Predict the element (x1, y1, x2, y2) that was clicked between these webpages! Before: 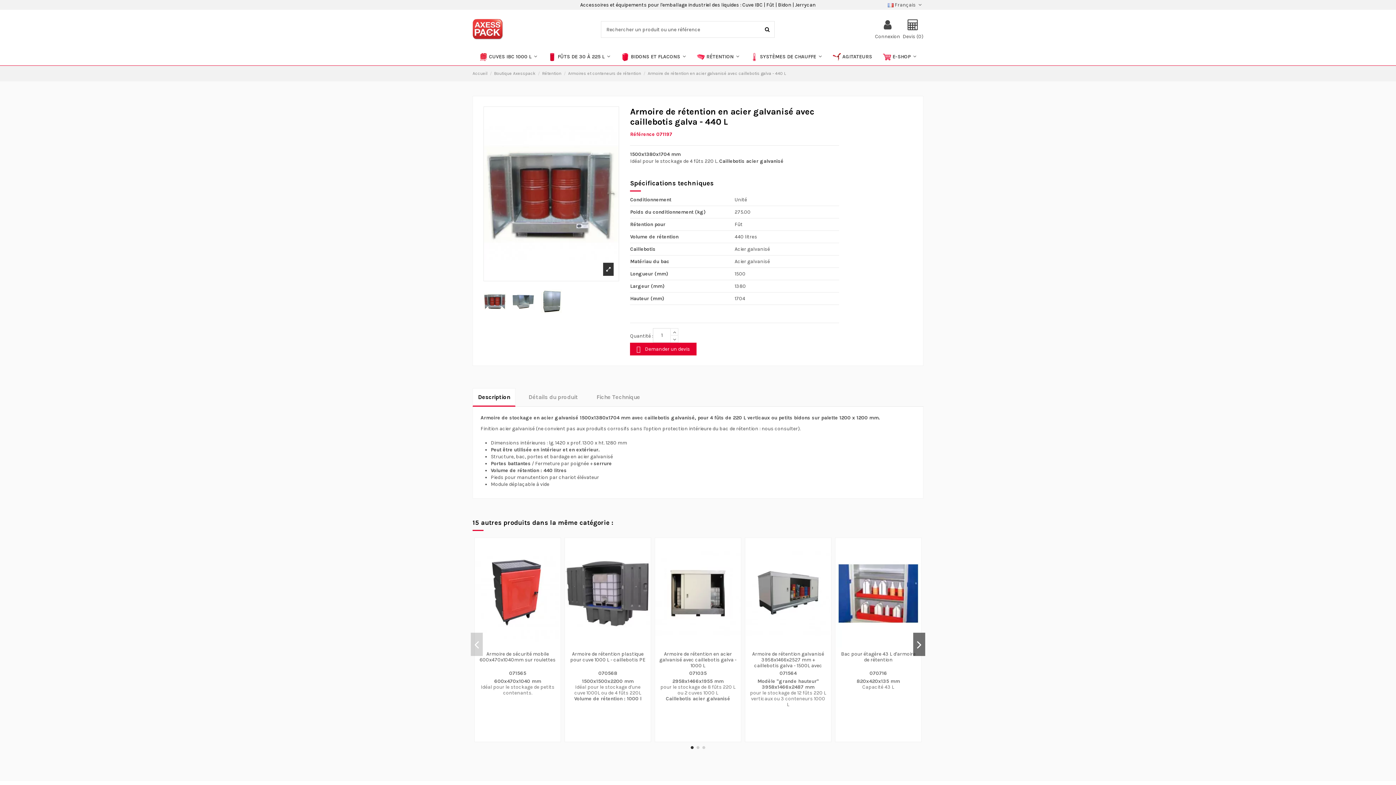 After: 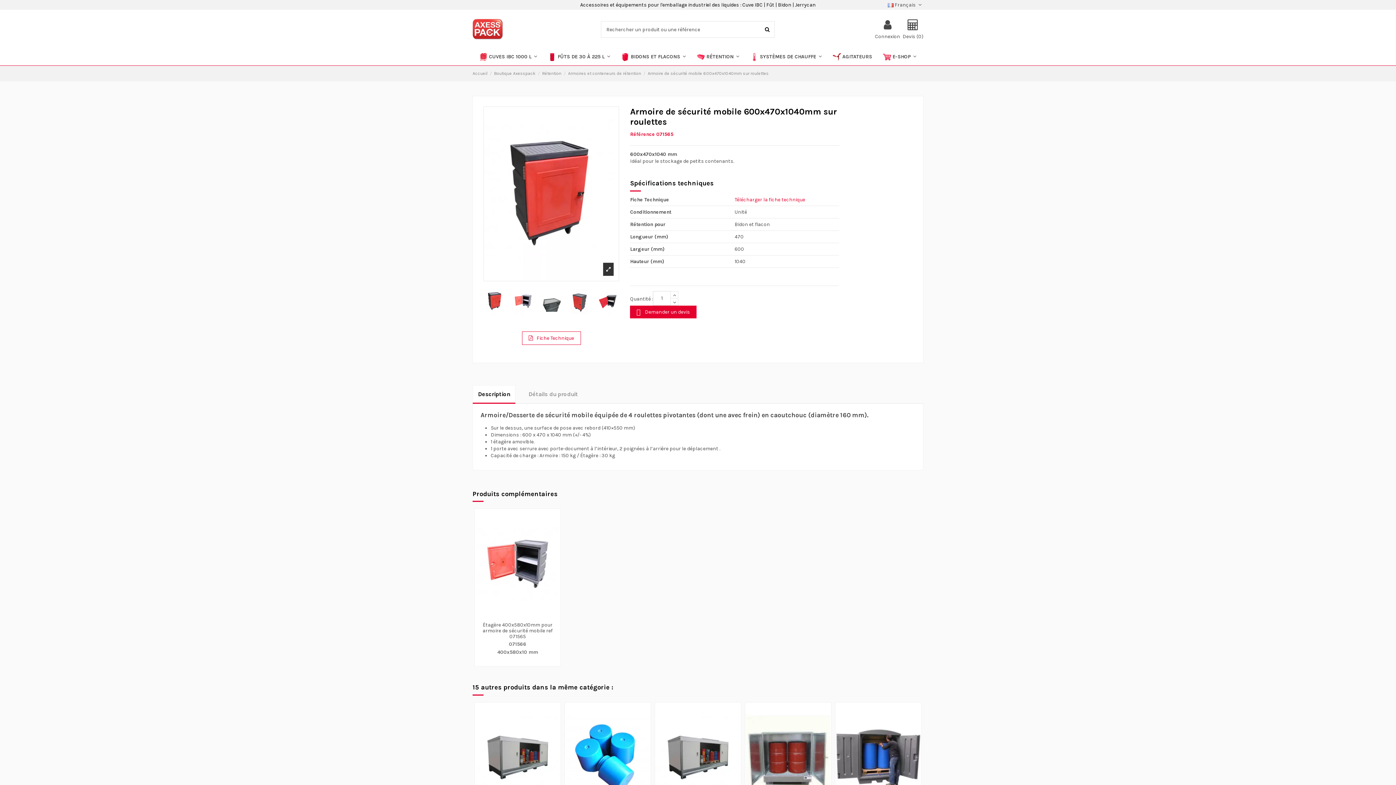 Action: label: Armoire de sécurité mobile 600x470x1040mm sur roulettes bbox: (479, 651, 555, 663)